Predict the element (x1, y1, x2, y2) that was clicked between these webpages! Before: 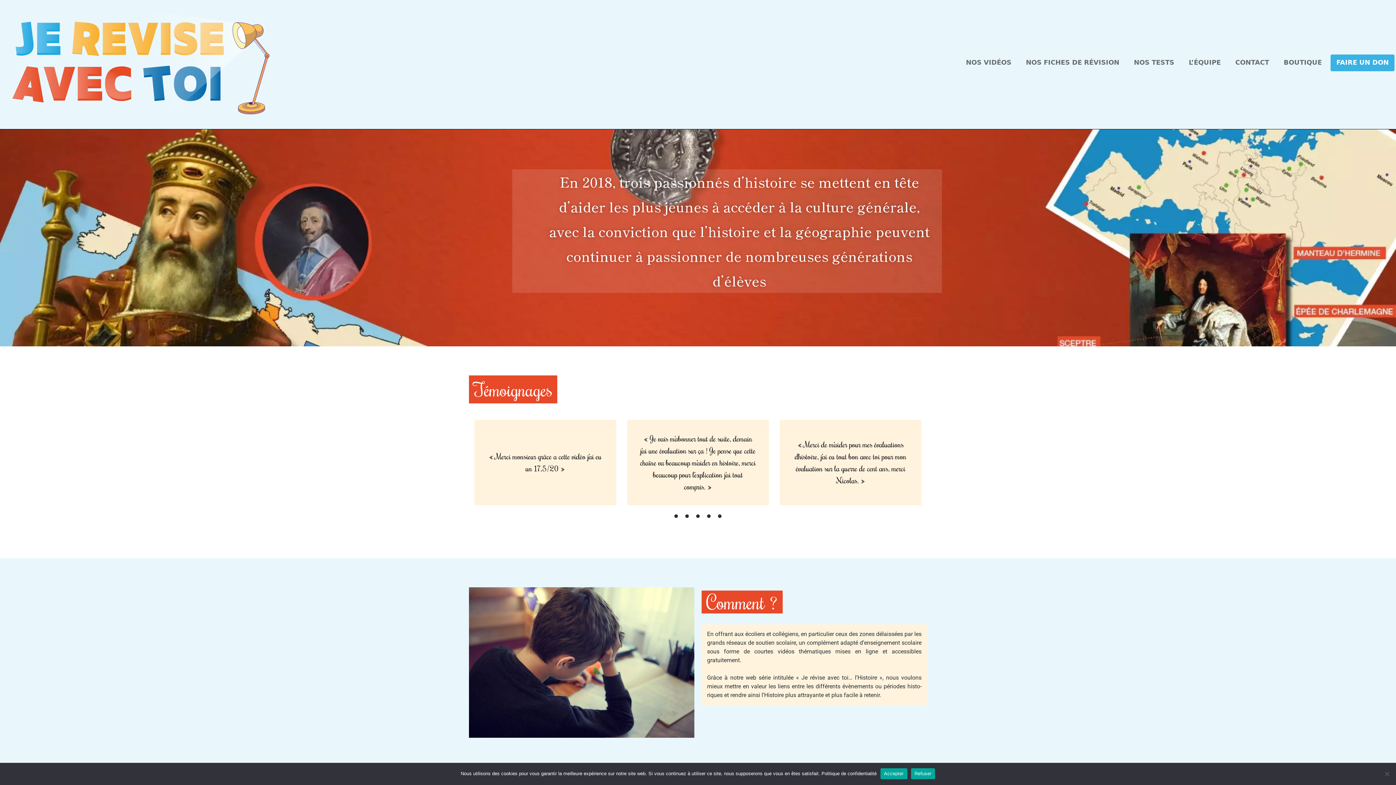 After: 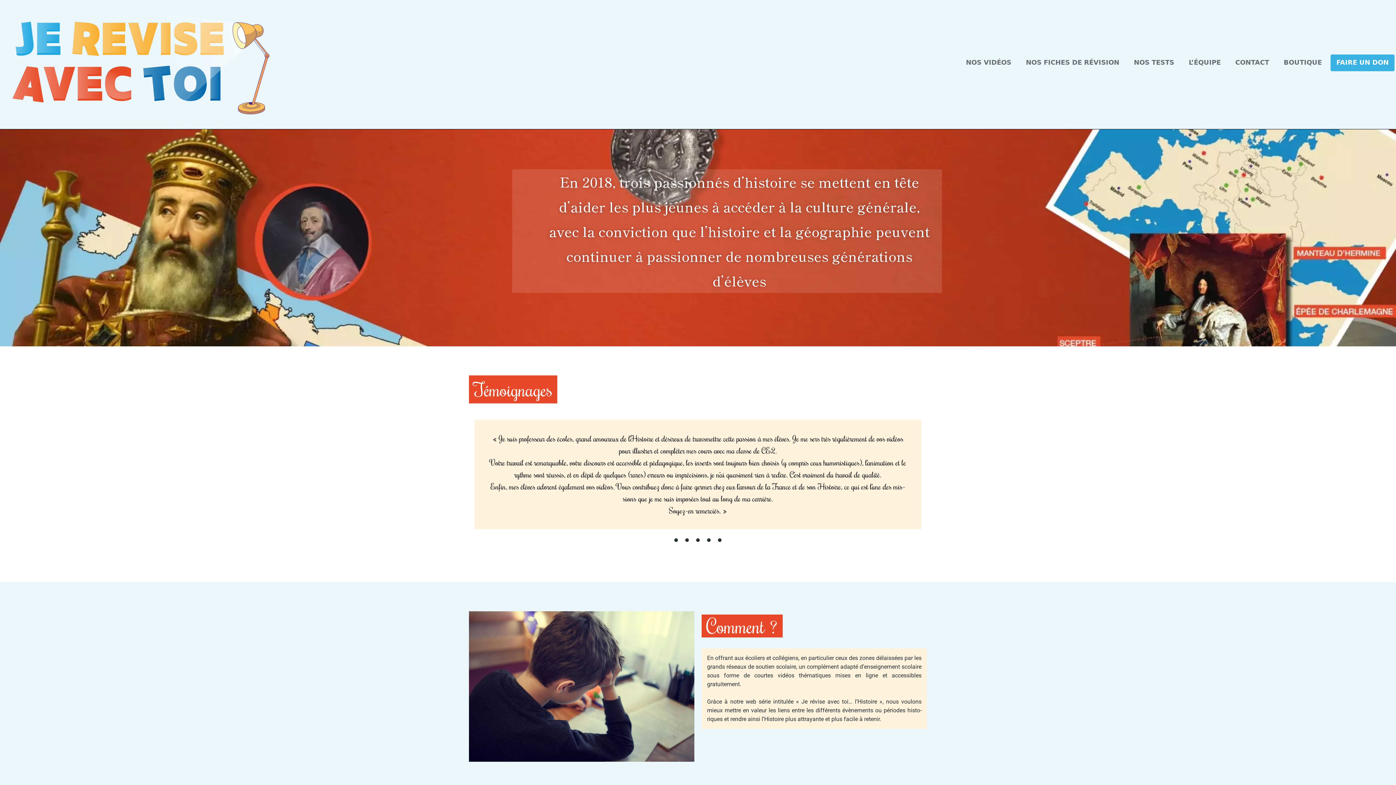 Action: bbox: (880, 768, 907, 779) label: Accepter